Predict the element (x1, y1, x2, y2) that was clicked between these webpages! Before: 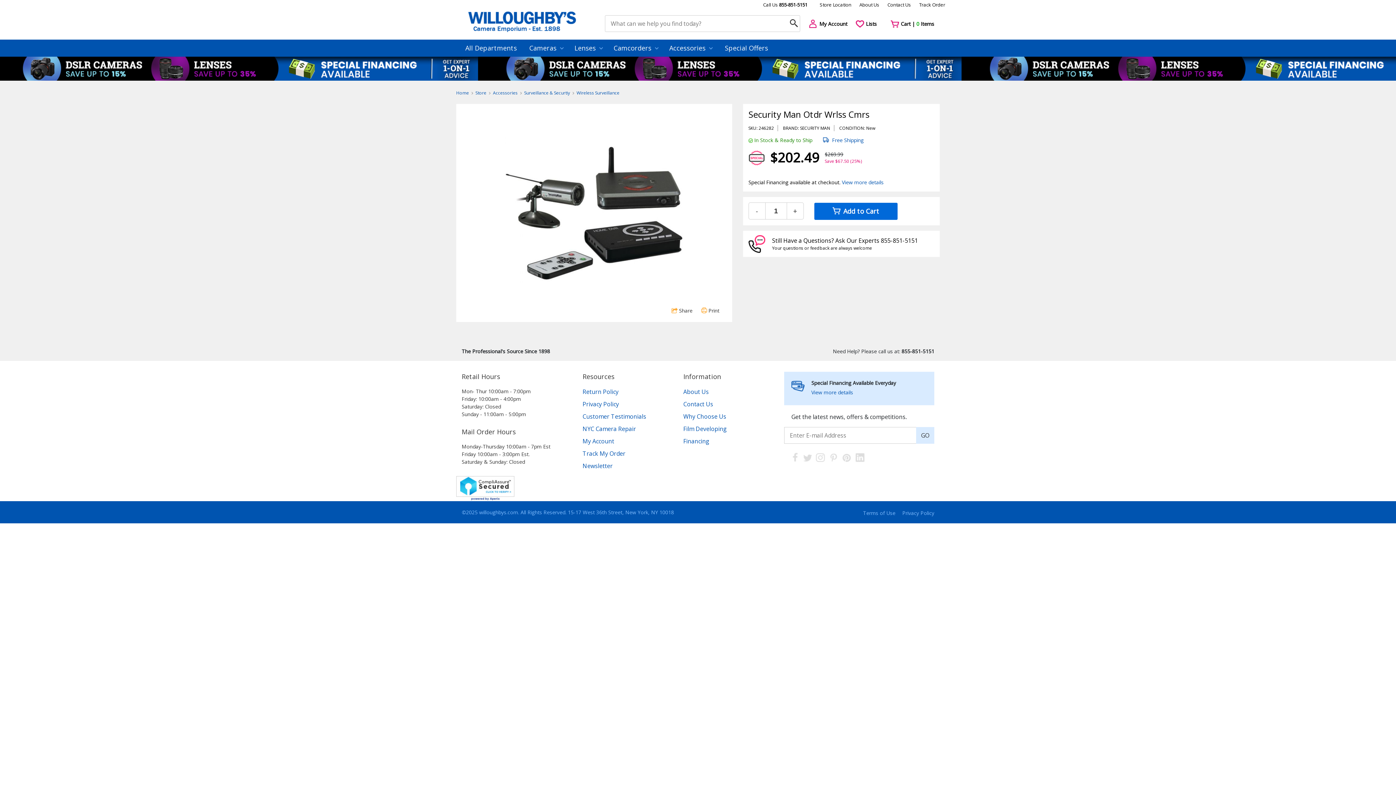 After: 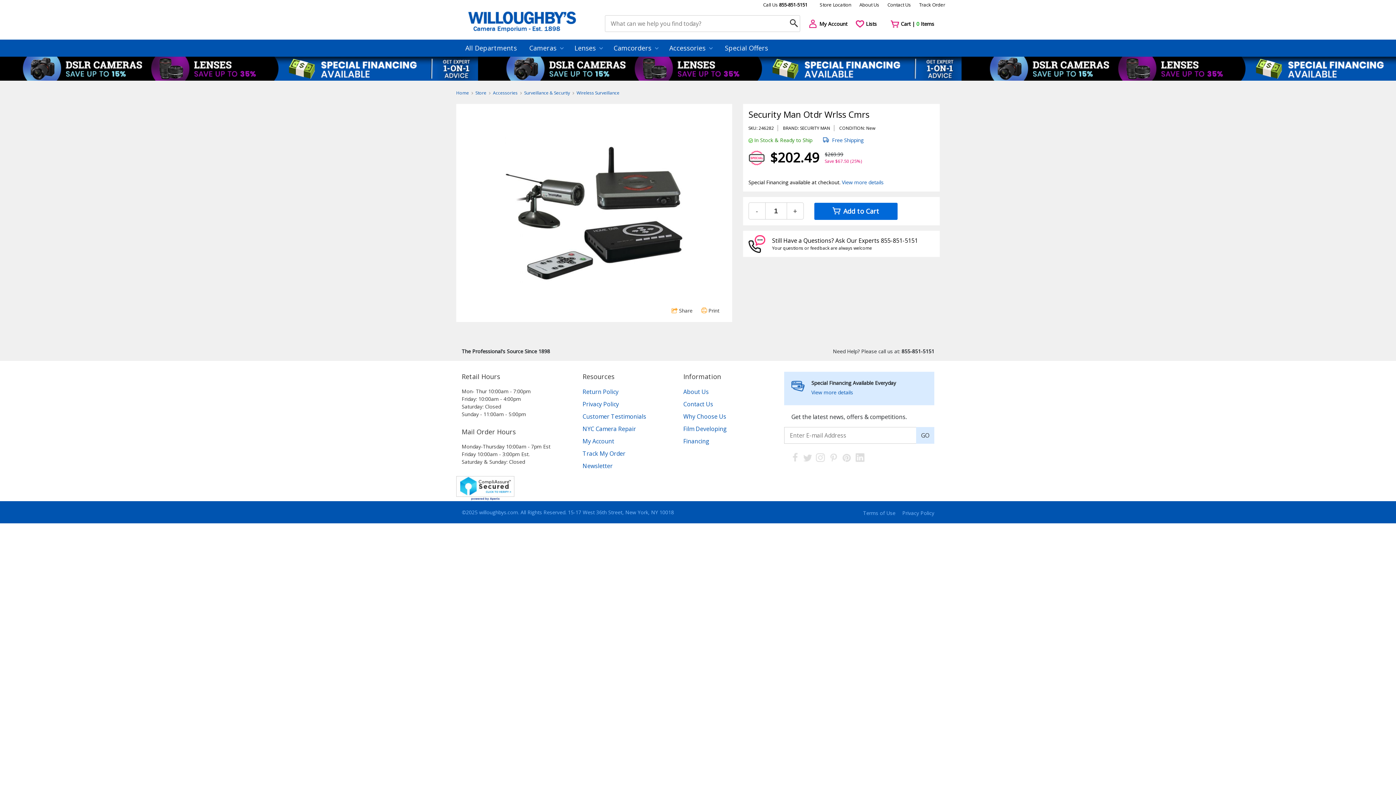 Action: label:  Print bbox: (701, 307, 719, 314)